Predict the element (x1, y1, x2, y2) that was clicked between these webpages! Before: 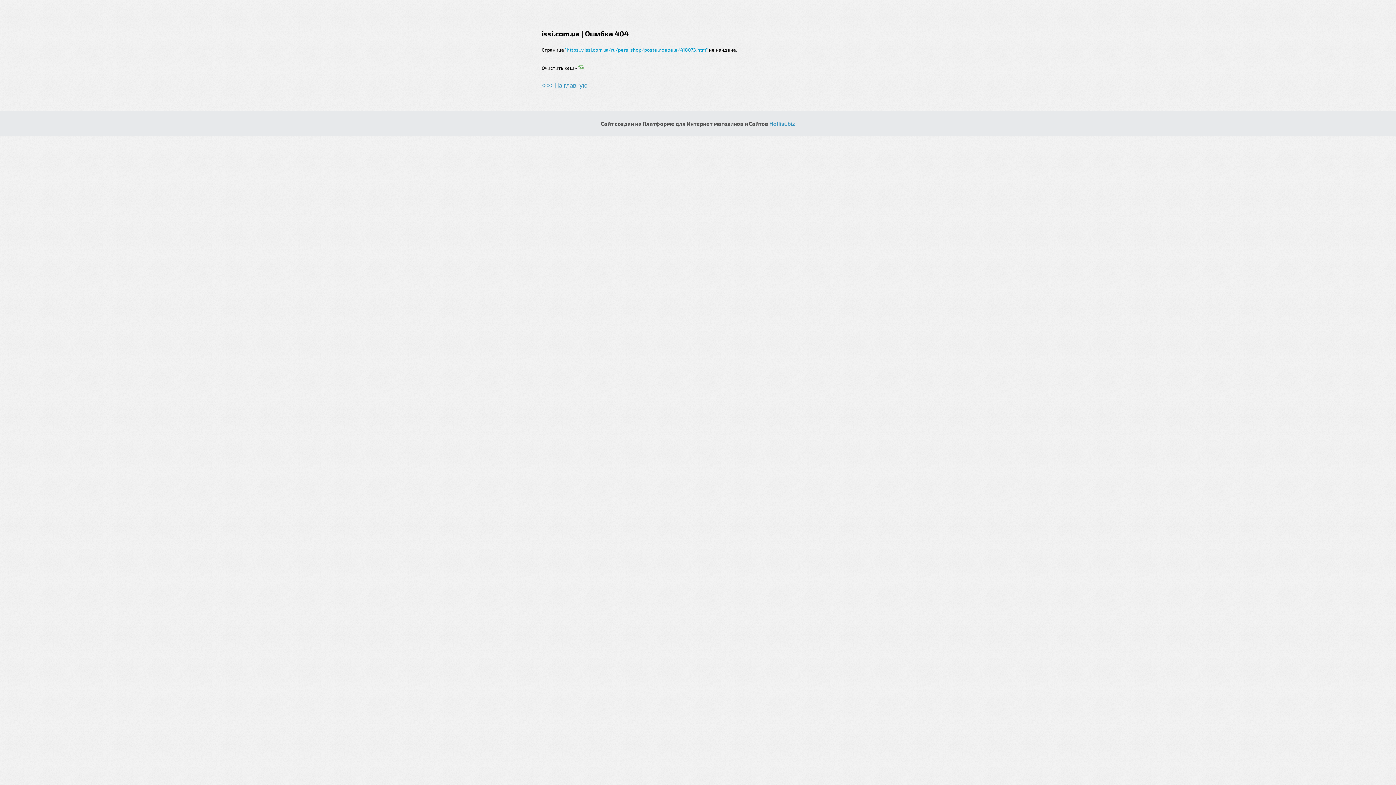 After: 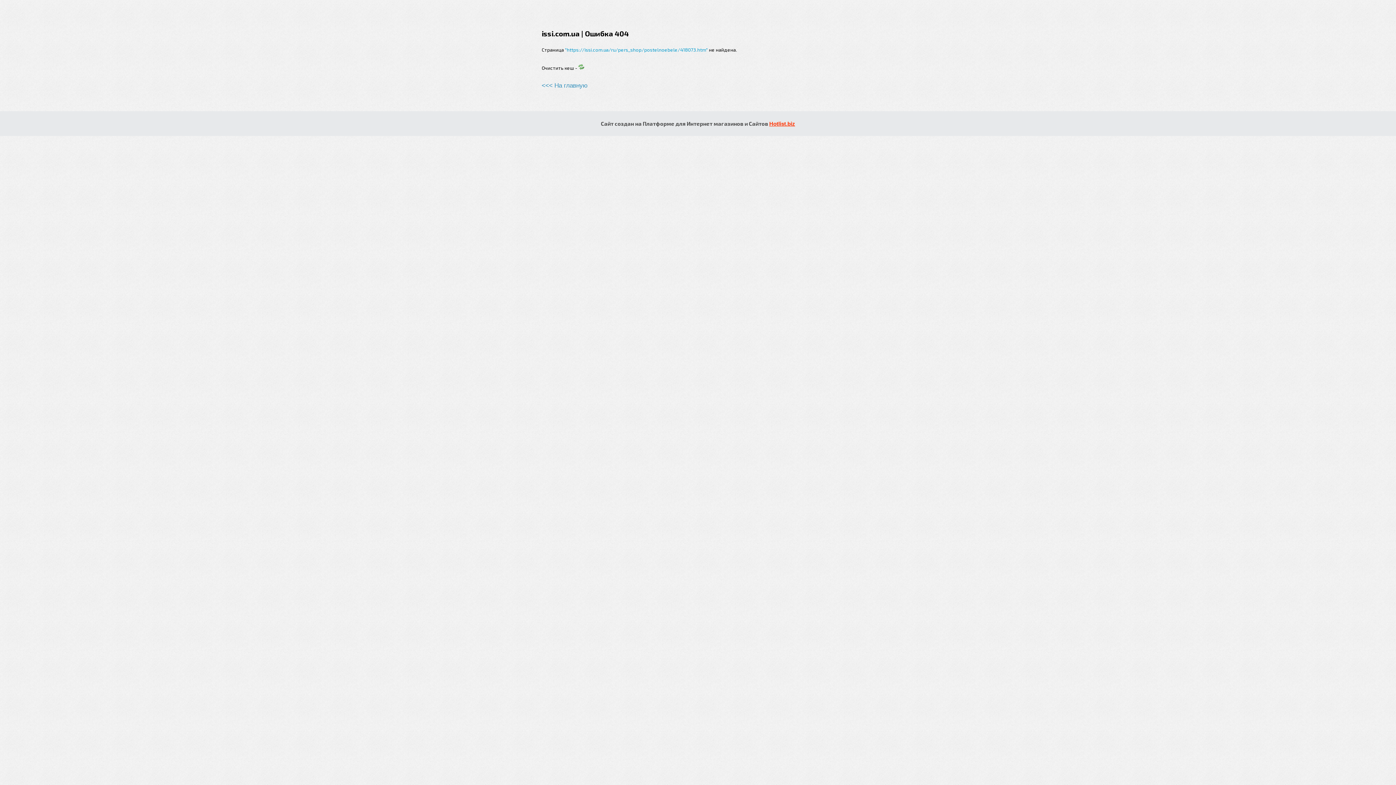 Action: bbox: (769, 120, 795, 126) label: Hotlist.biz